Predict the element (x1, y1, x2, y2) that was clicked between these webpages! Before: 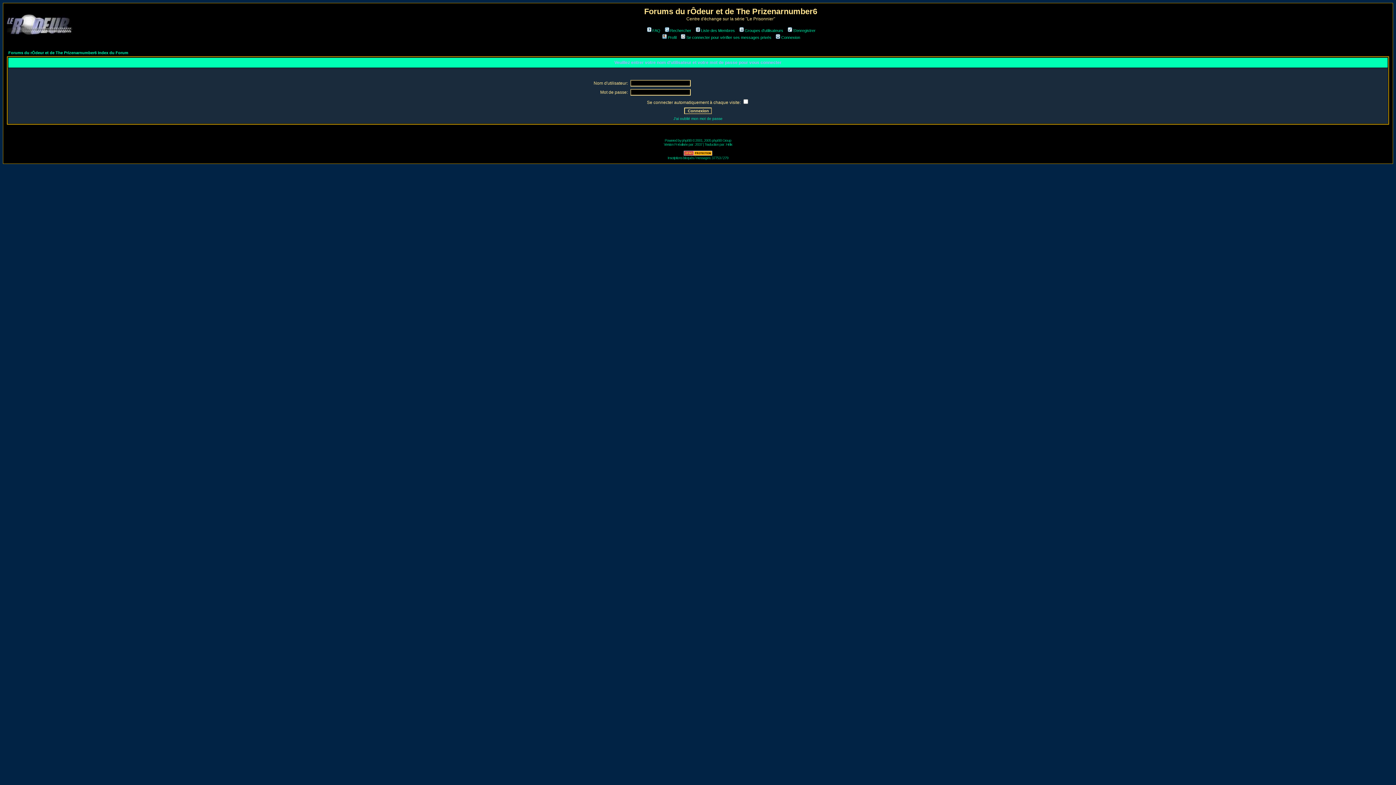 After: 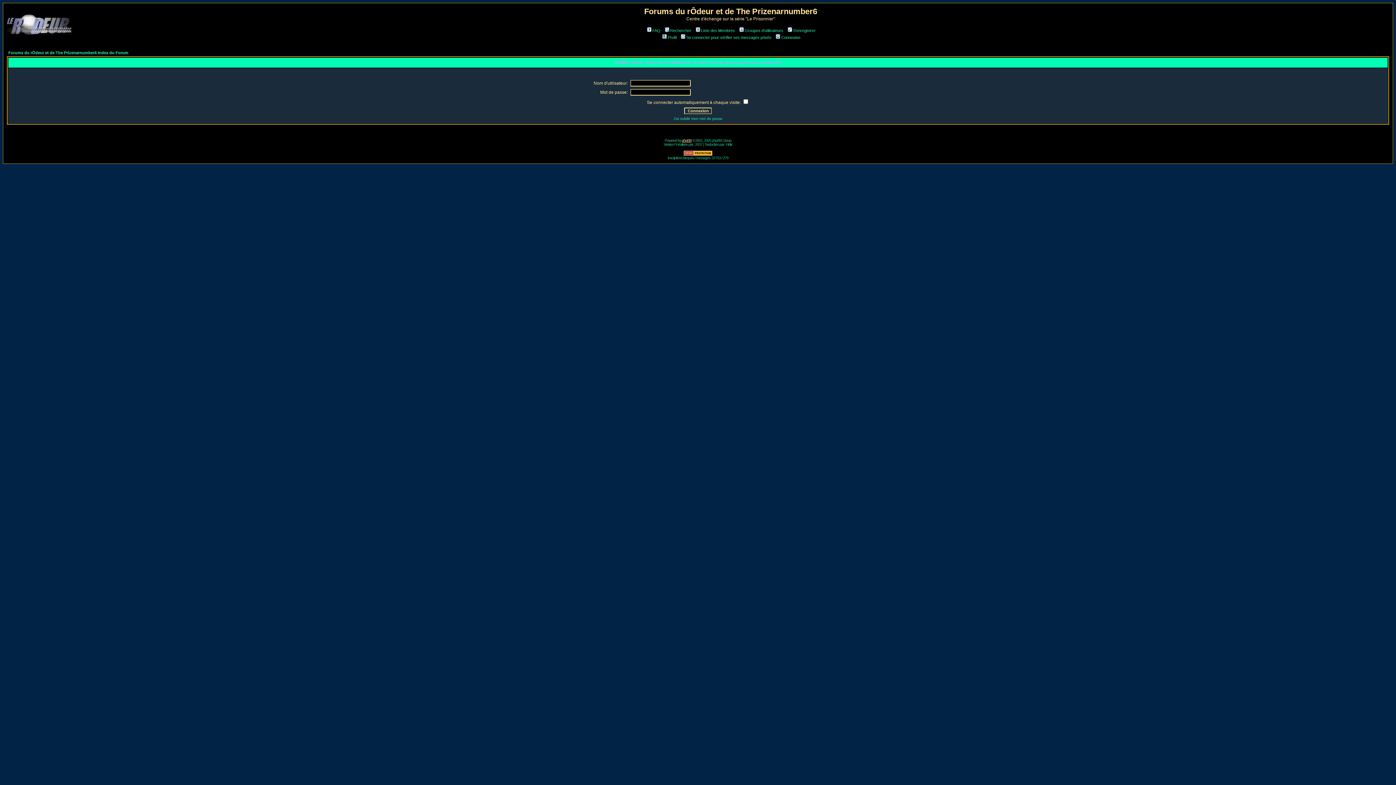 Action: label: phpBB bbox: (682, 138, 691, 142)